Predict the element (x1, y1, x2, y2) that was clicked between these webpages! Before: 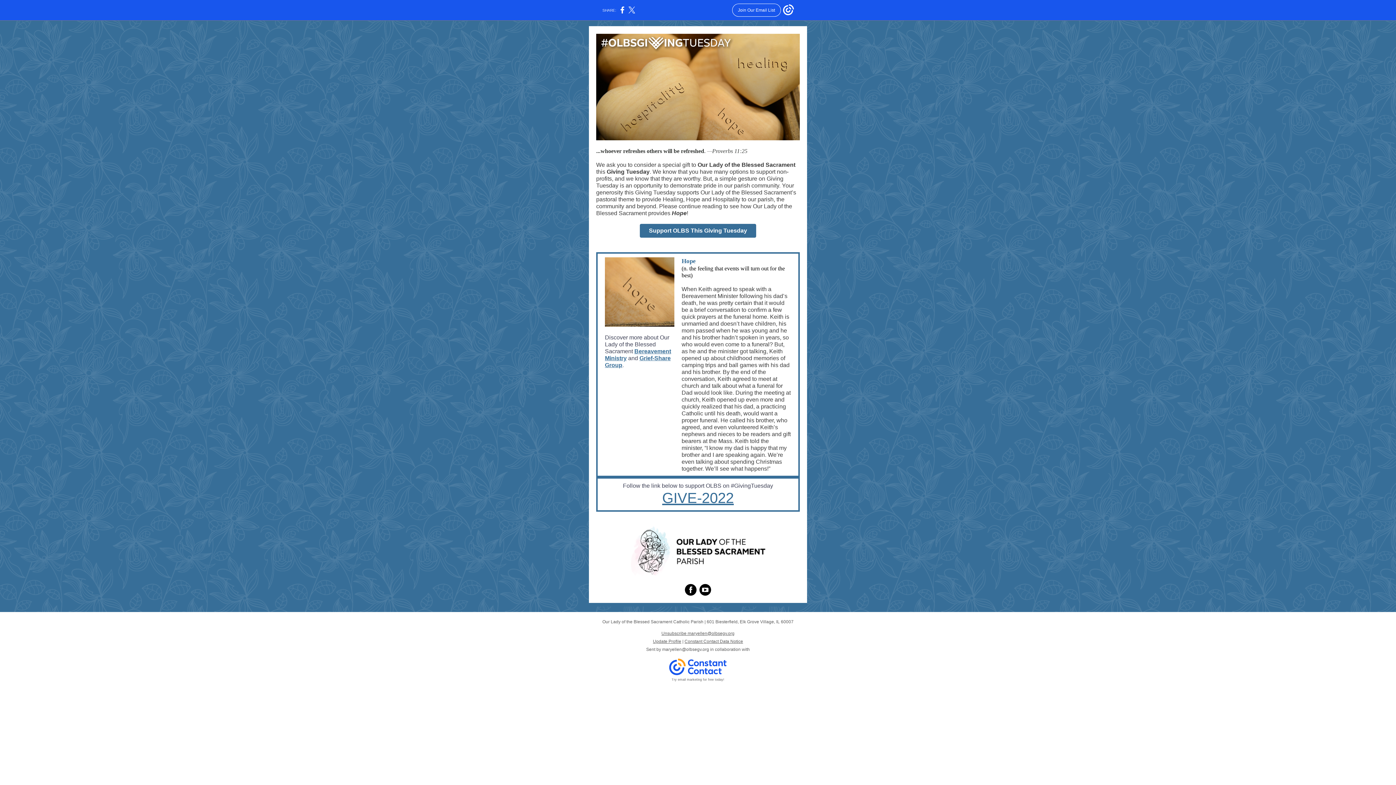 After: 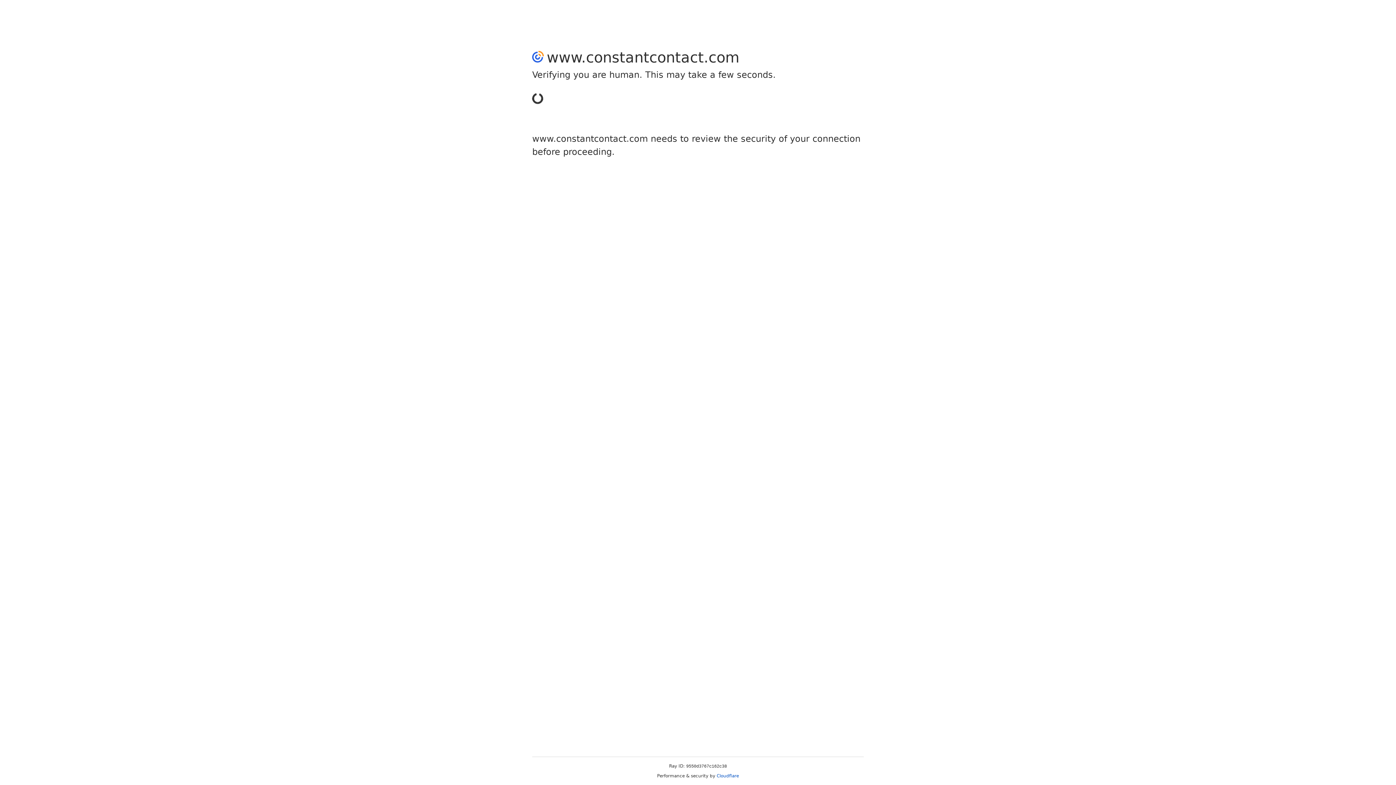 Action: bbox: (669, 671, 727, 676)